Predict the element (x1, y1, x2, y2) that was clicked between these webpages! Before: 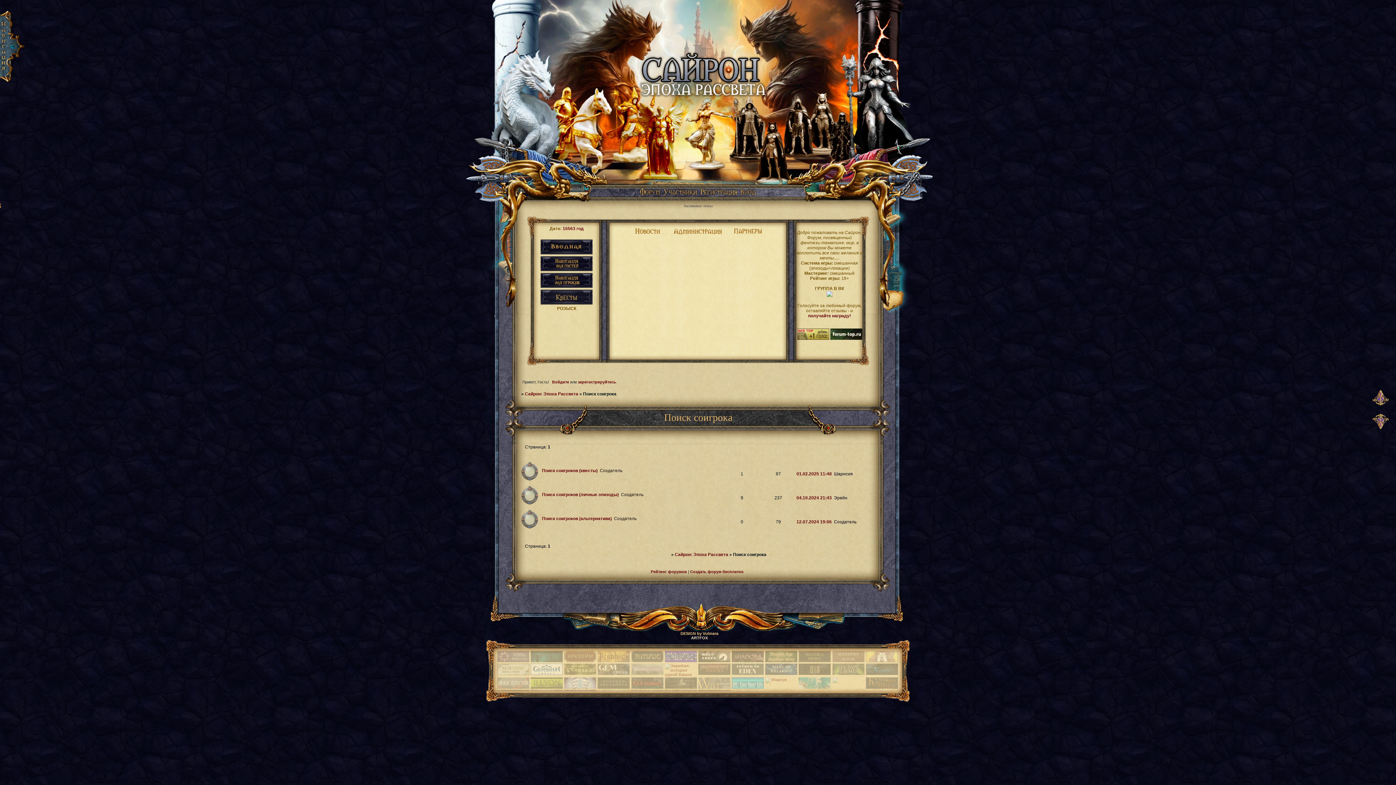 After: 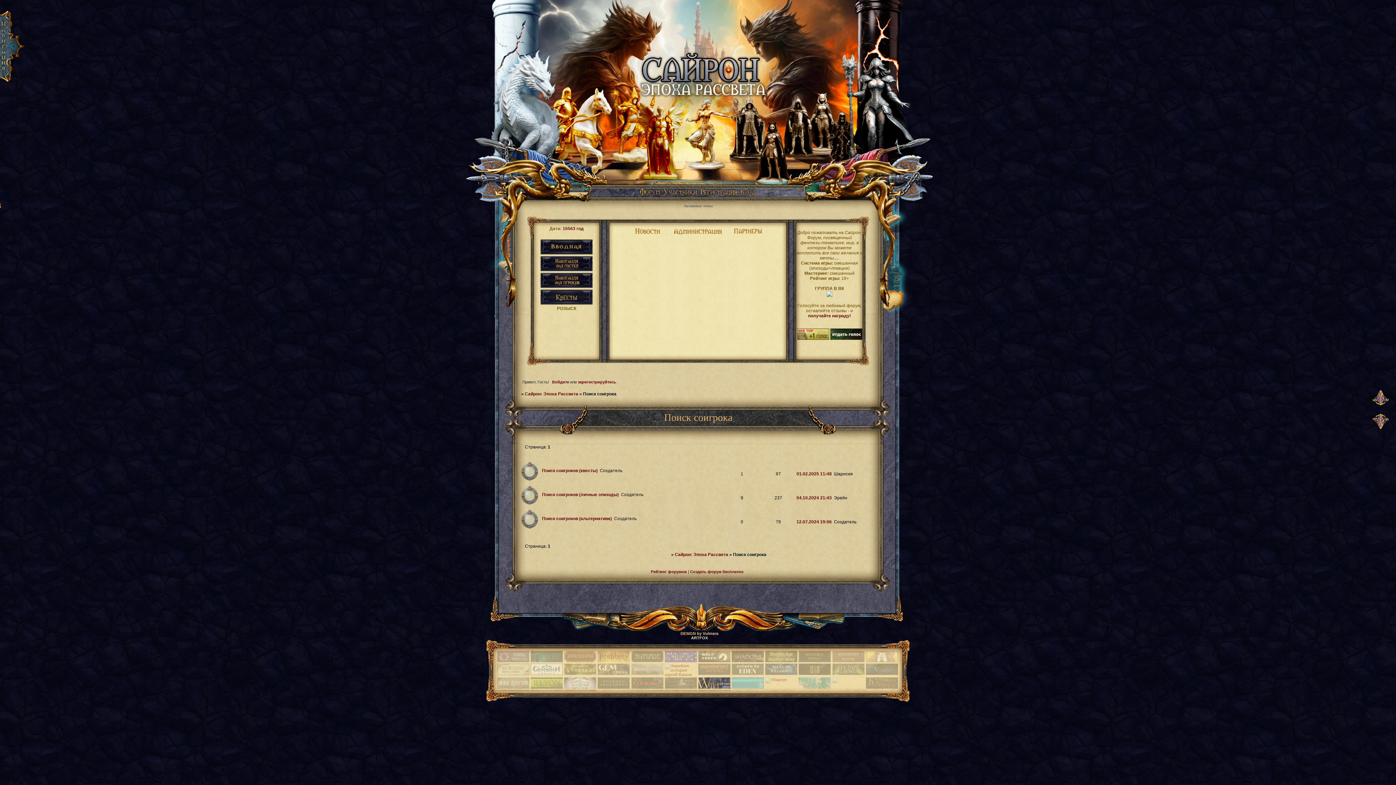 Action: bbox: (698, 677, 731, 689)